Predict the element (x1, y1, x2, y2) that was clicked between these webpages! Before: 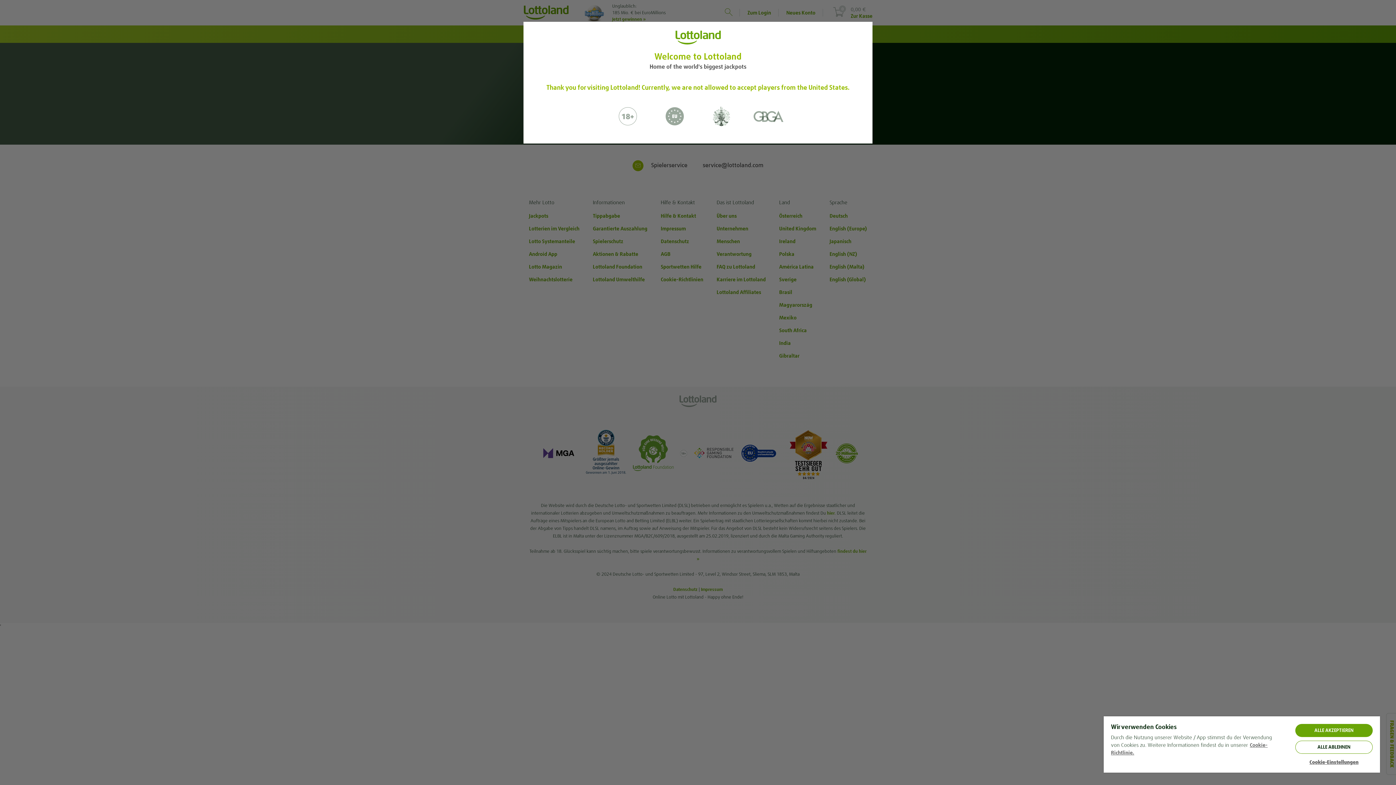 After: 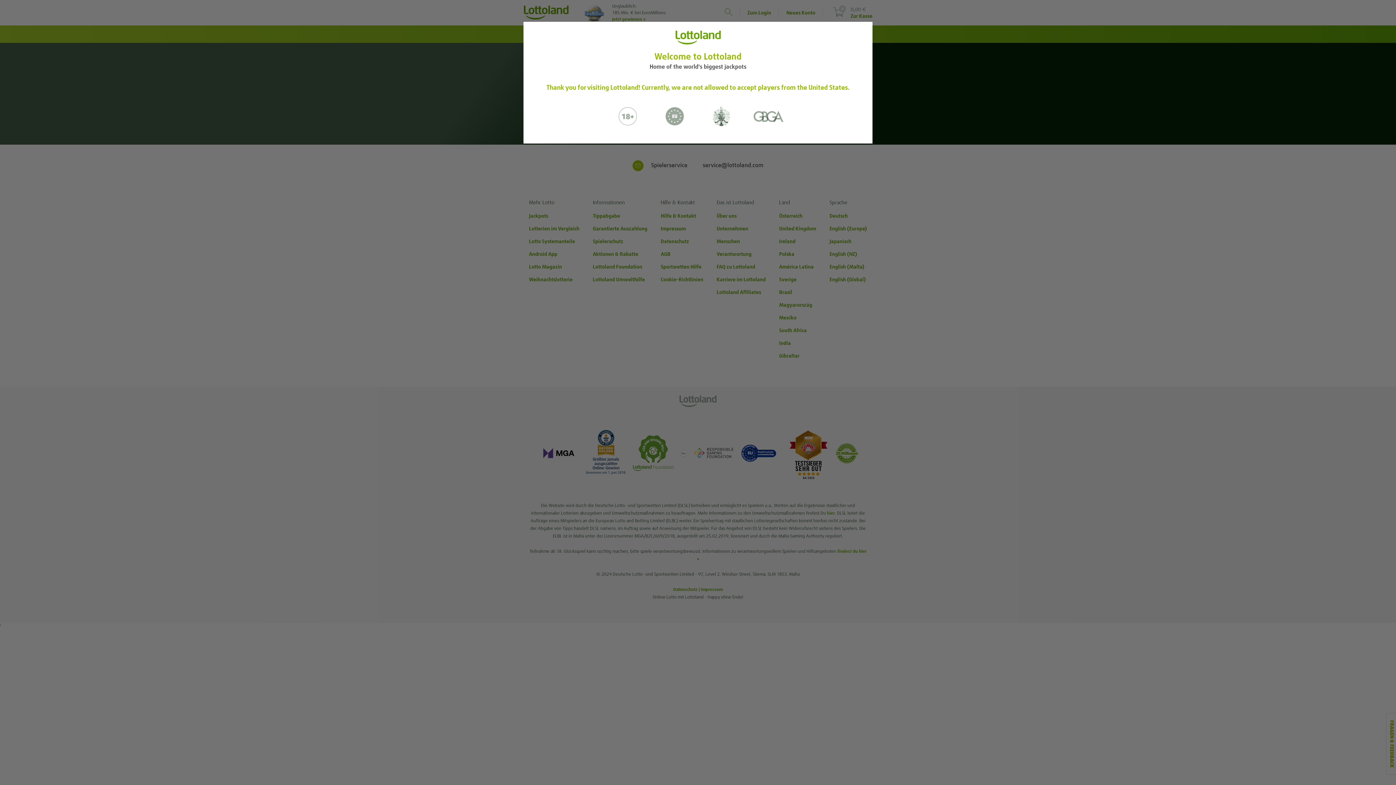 Action: bbox: (1295, 724, 1373, 737) label: ALLE AKZEPTIEREN